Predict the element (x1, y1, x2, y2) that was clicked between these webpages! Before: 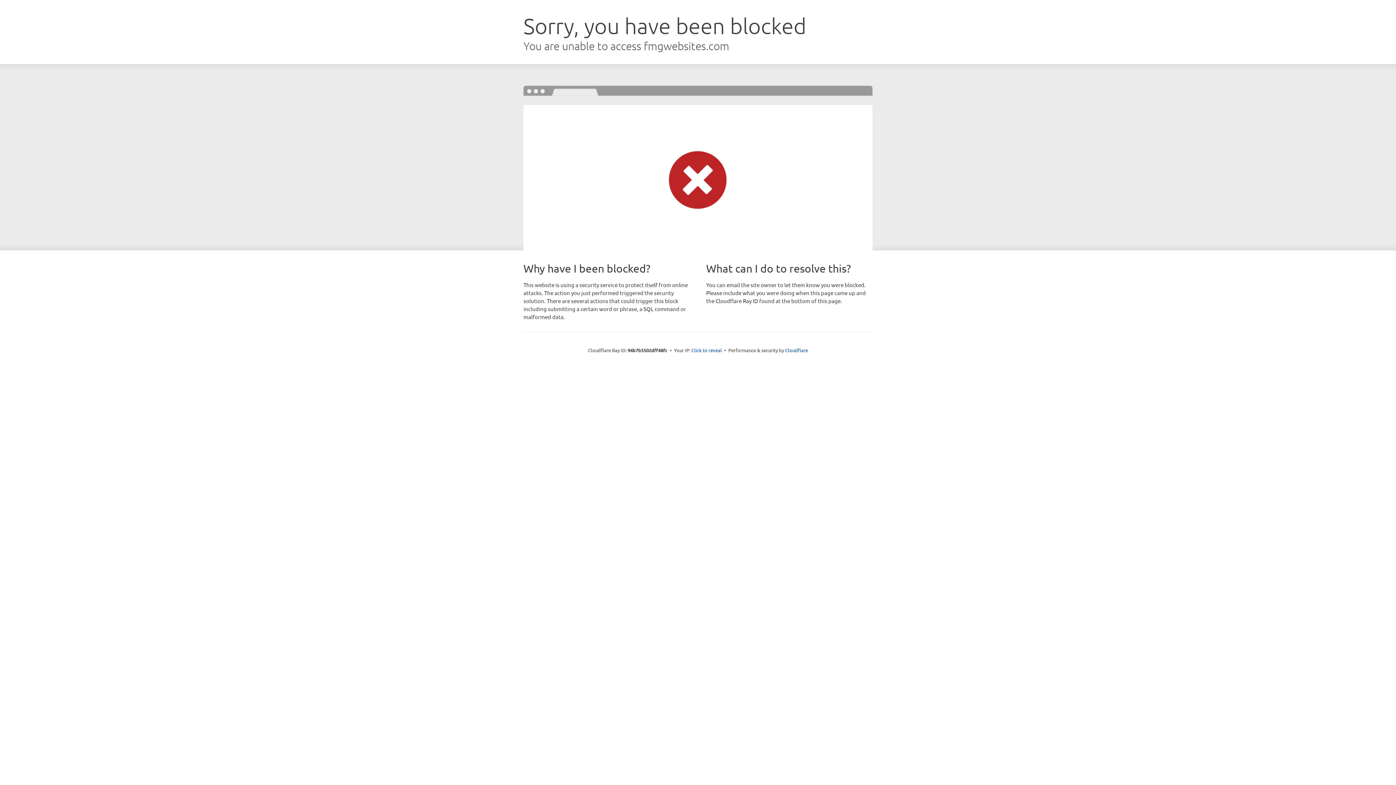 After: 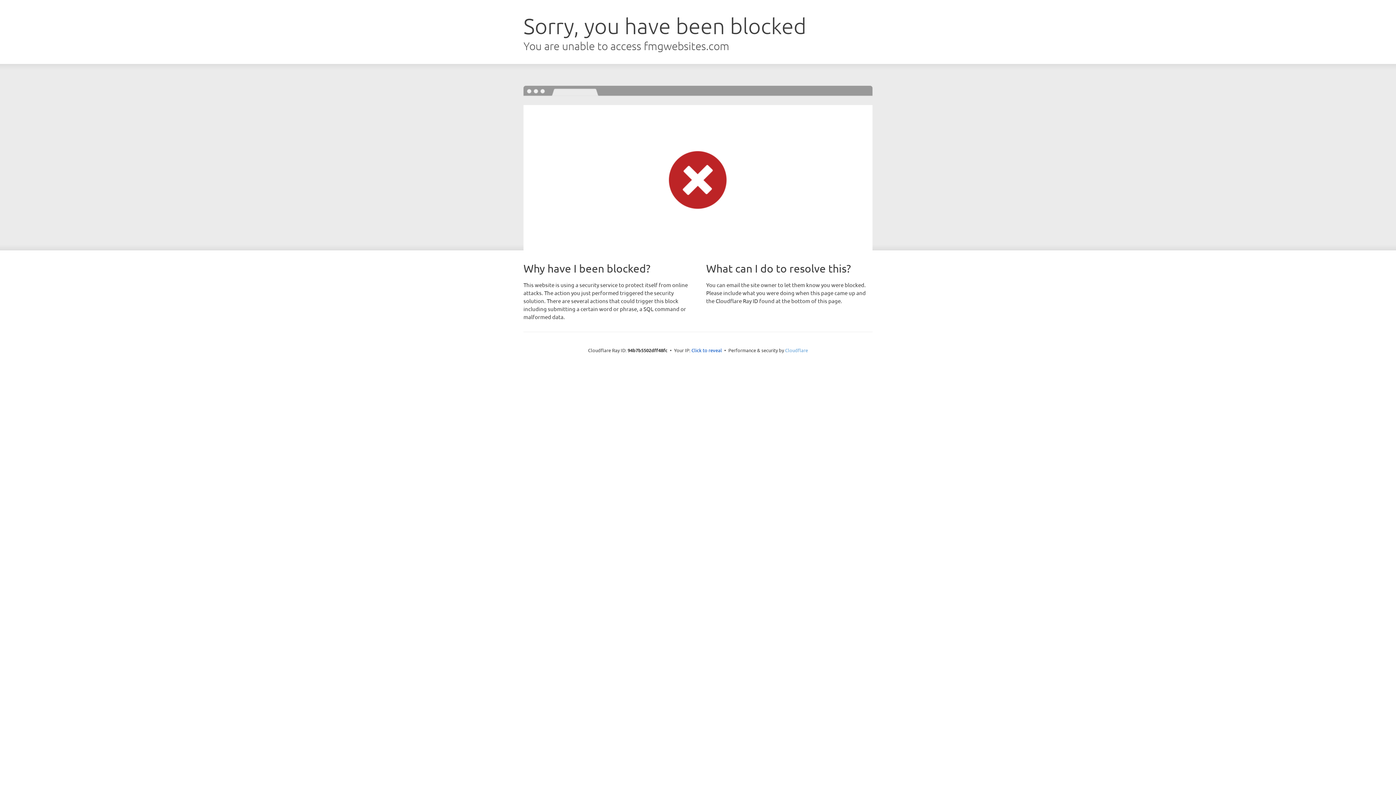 Action: label: Cloudflare bbox: (785, 347, 808, 353)